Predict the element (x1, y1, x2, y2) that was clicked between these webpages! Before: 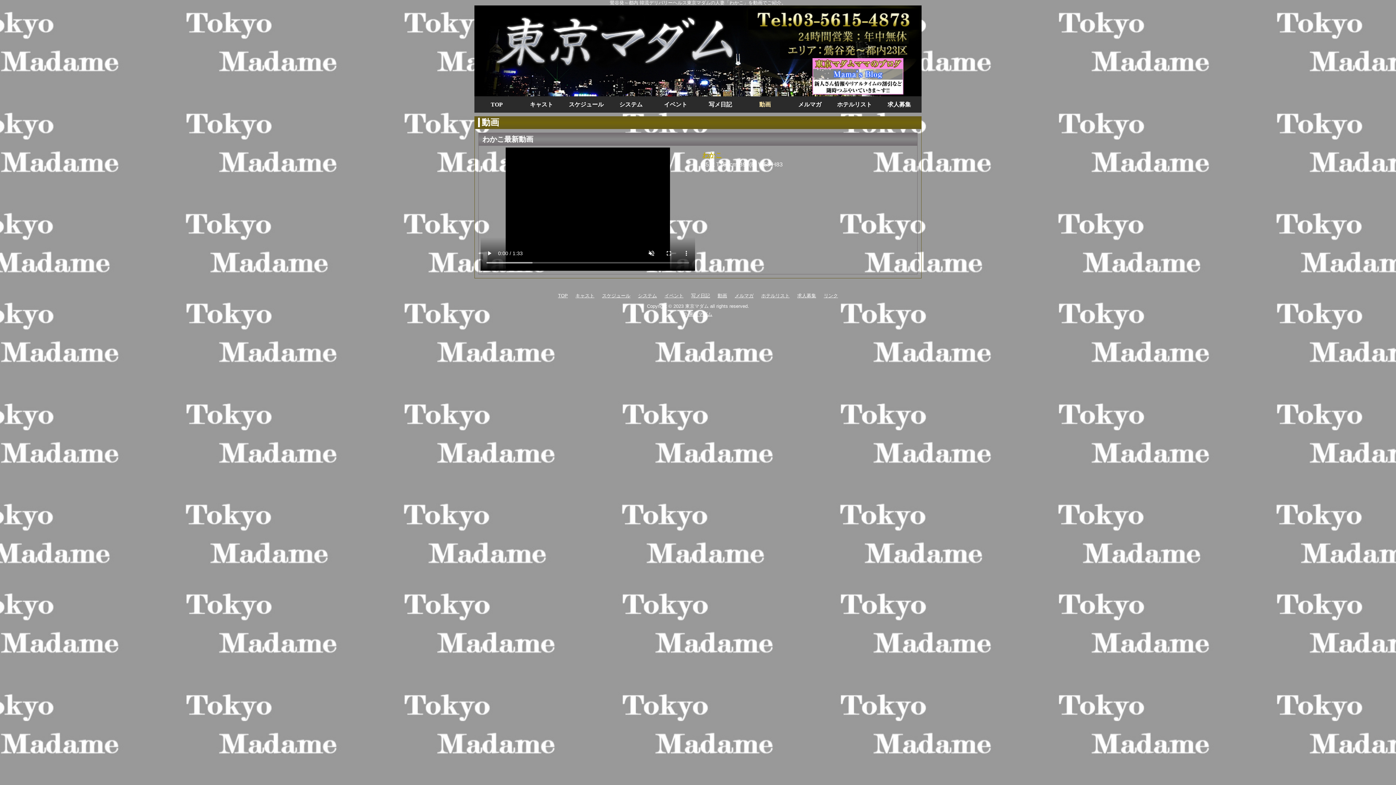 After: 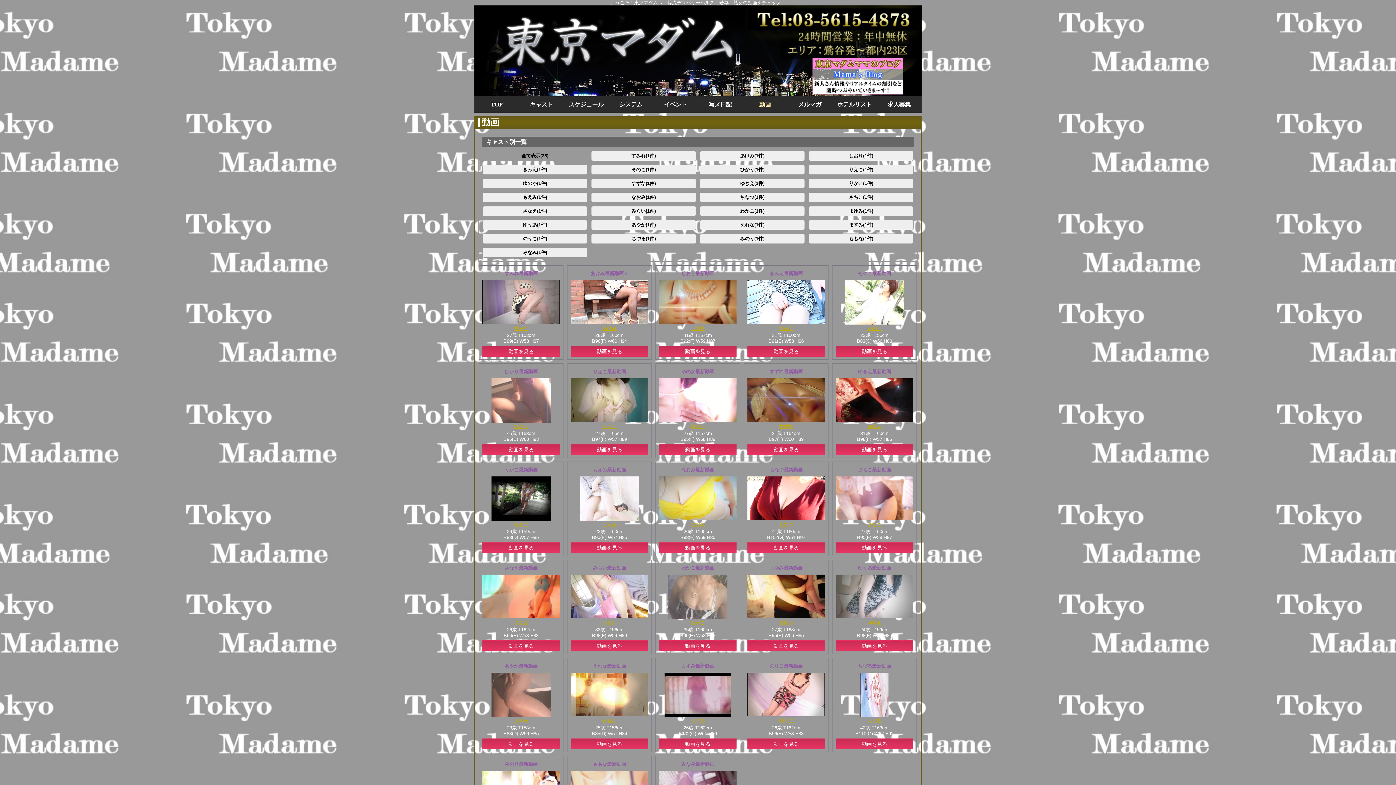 Action: bbox: (717, 293, 727, 298) label: 動画